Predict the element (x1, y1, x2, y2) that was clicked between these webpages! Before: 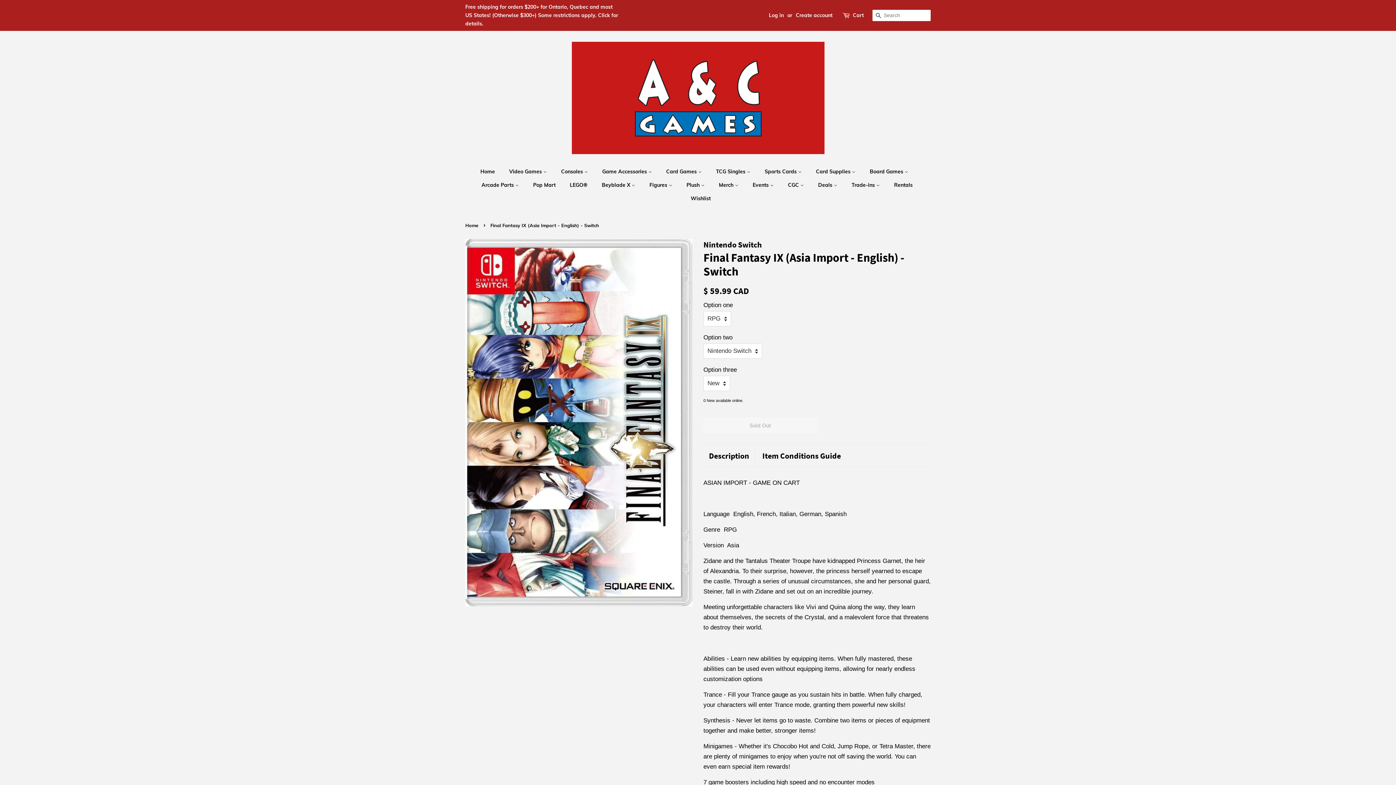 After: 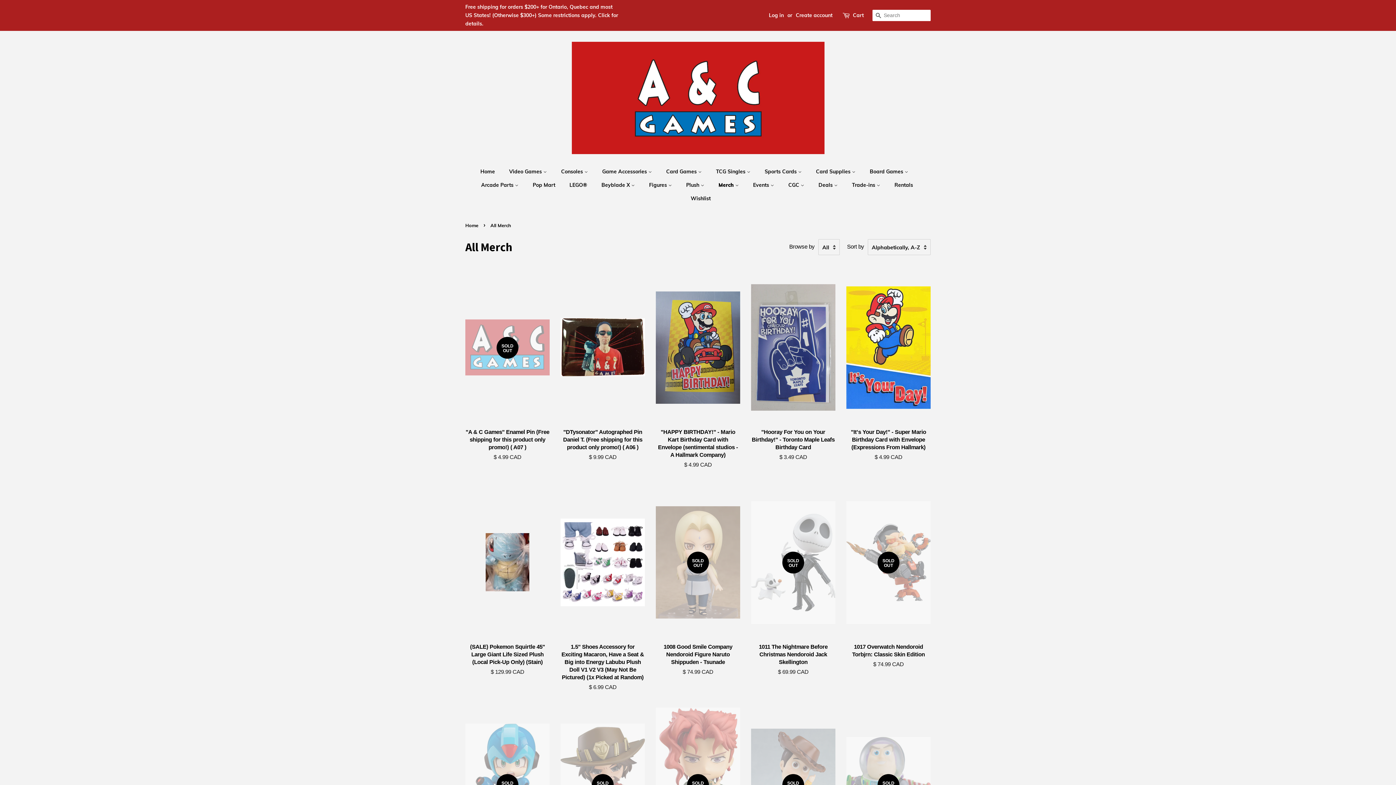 Action: label: Merch  bbox: (713, 178, 746, 192)